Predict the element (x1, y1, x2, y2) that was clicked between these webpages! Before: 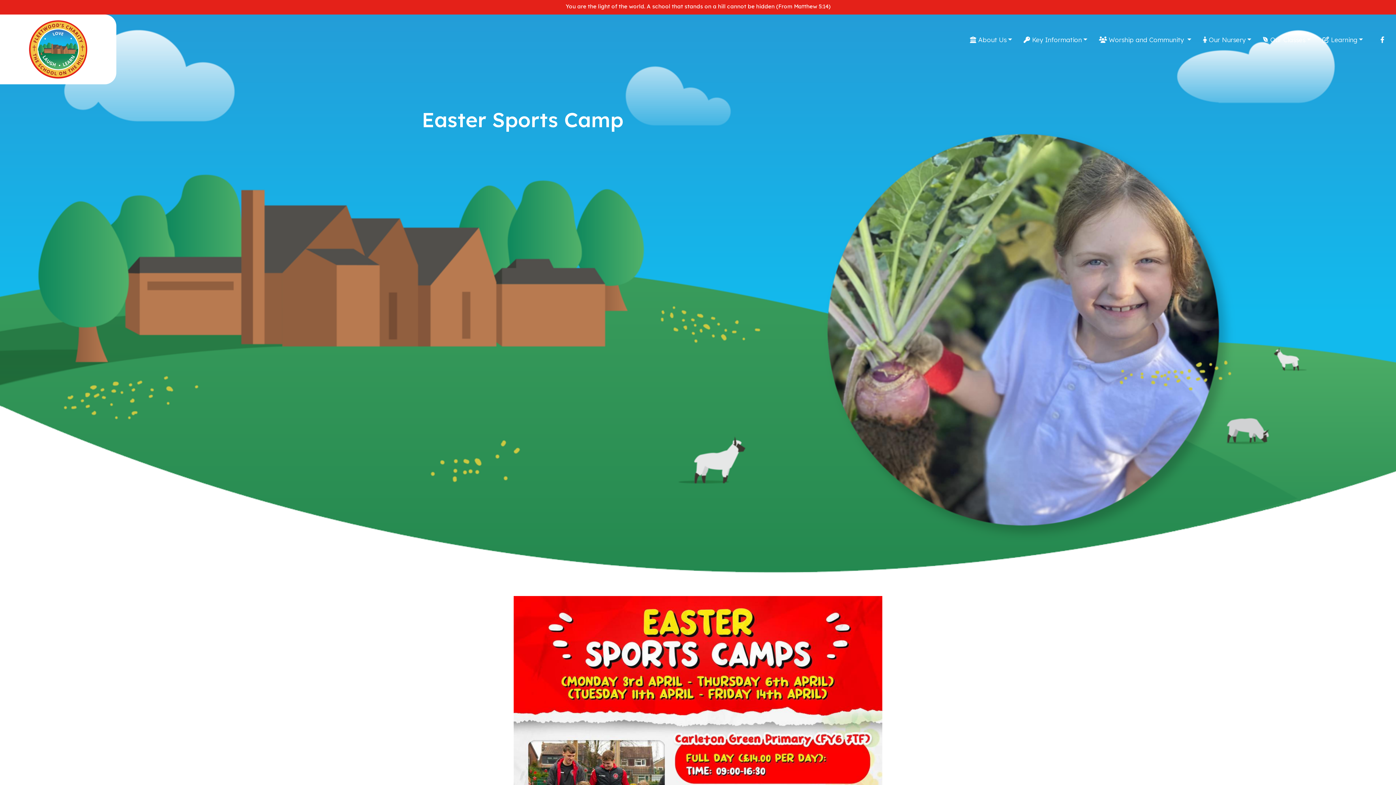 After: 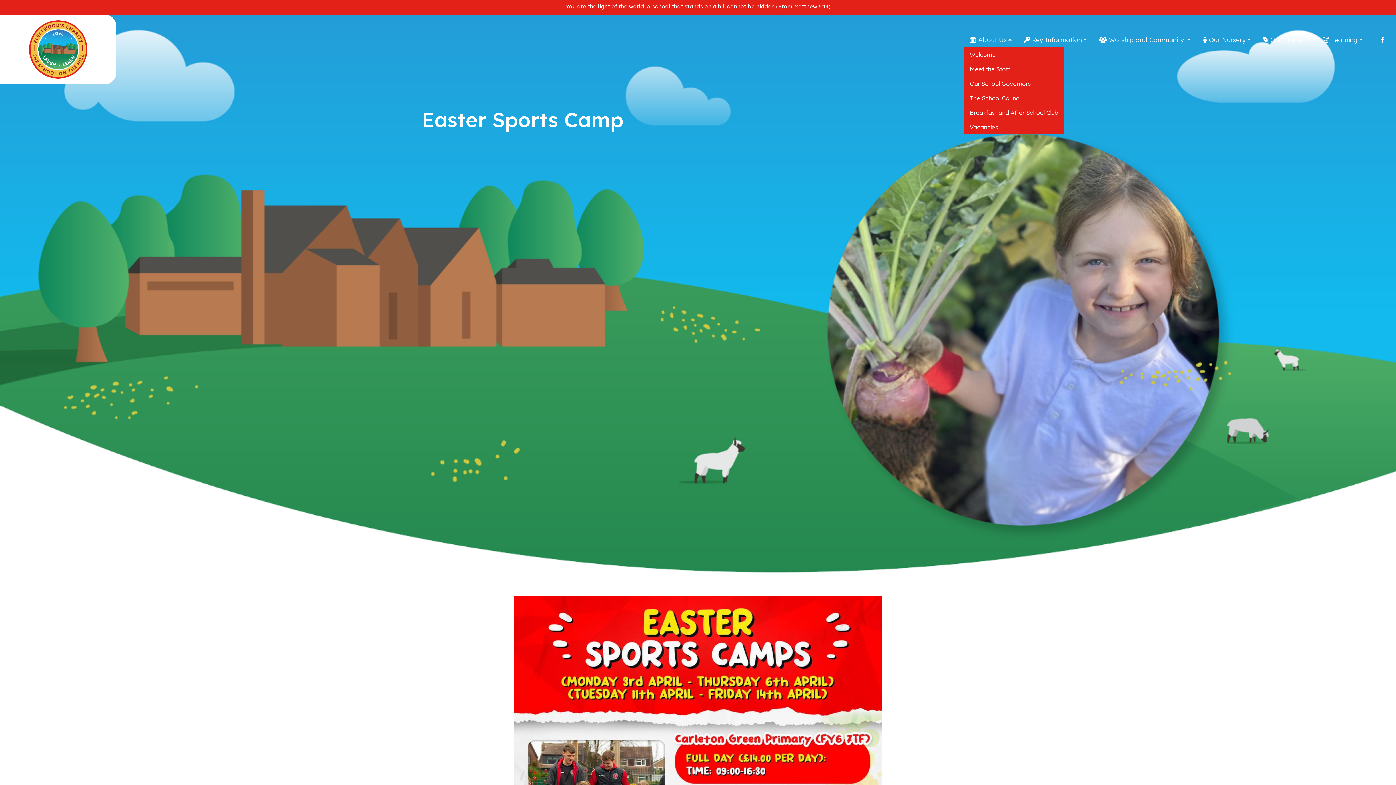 Action: bbox: (964, 32, 1018, 47) label:  About Us